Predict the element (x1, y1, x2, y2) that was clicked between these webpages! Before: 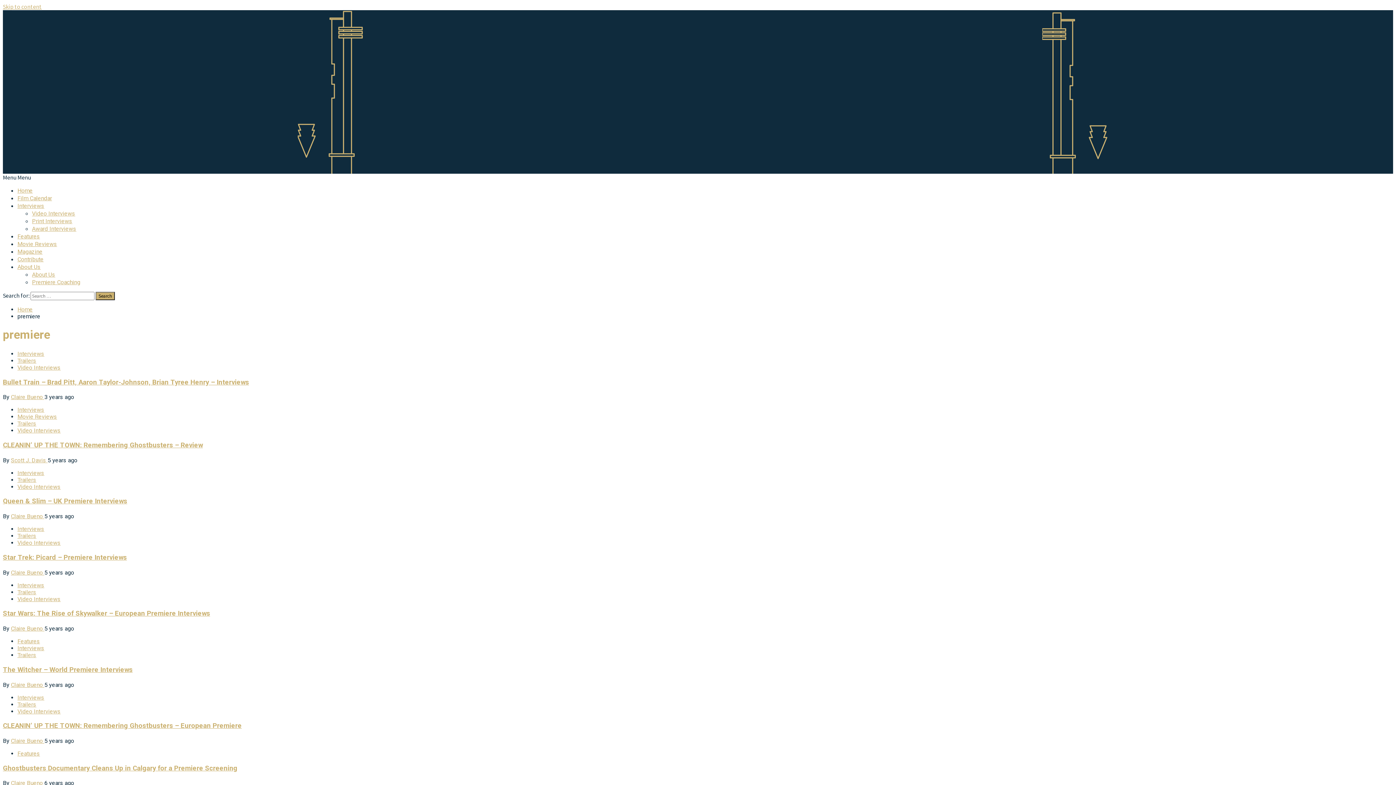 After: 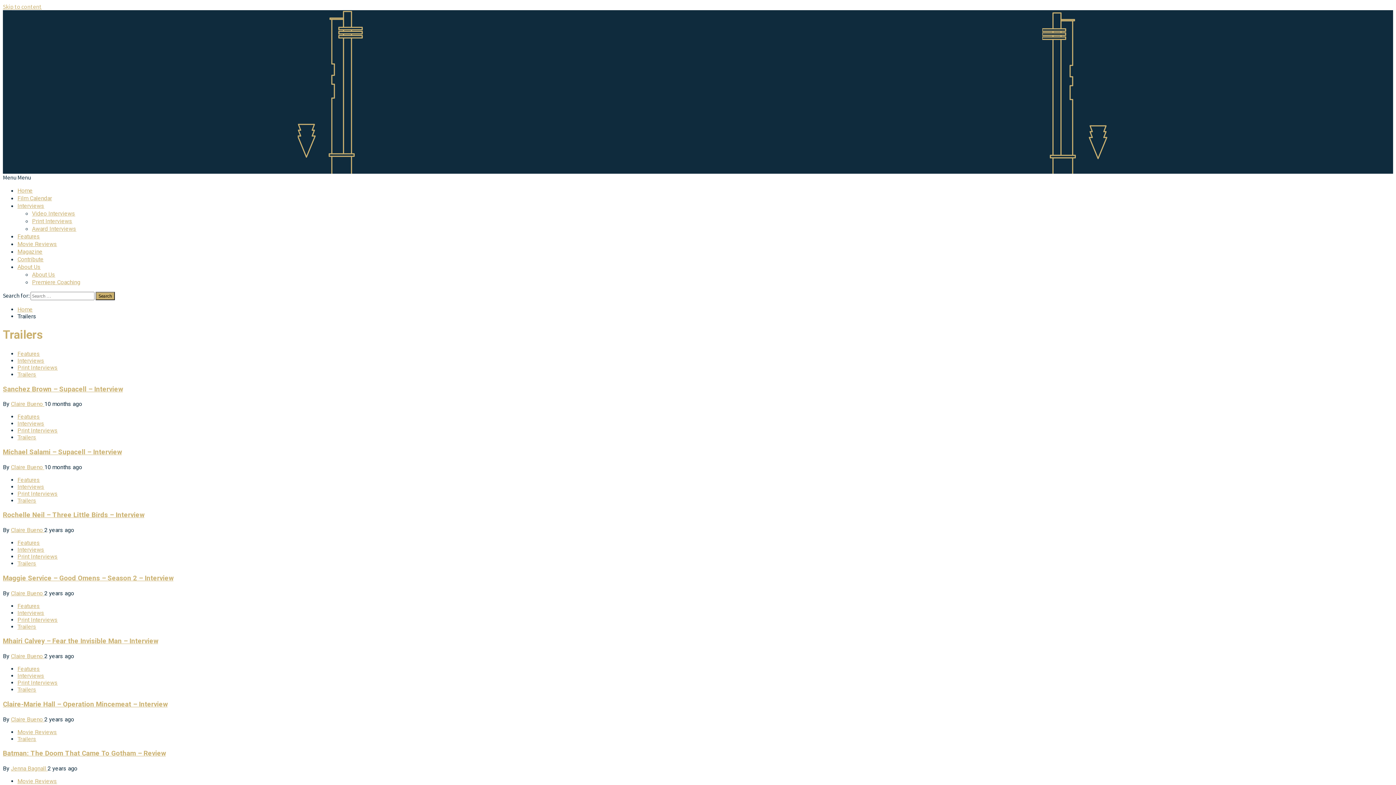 Action: label: Trailers bbox: (17, 652, 36, 658)